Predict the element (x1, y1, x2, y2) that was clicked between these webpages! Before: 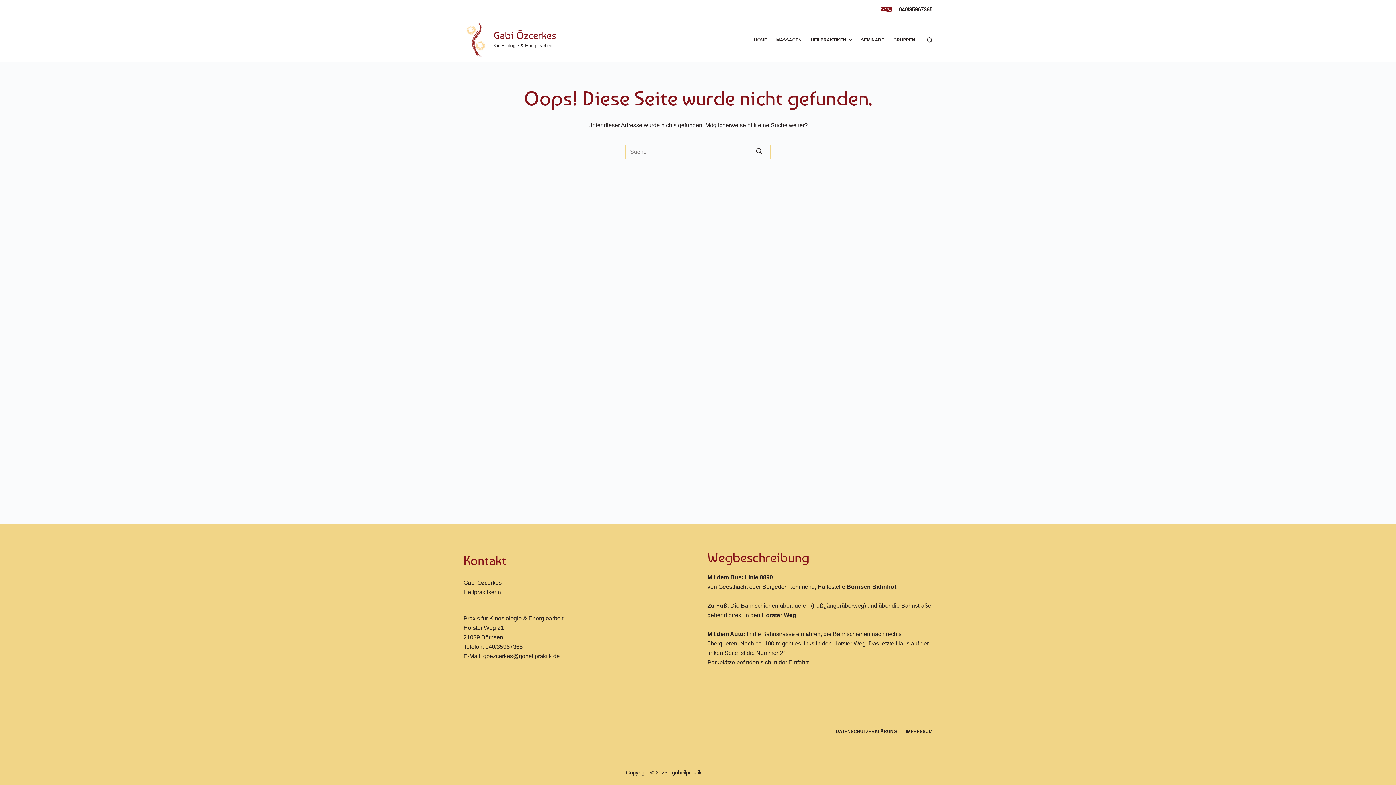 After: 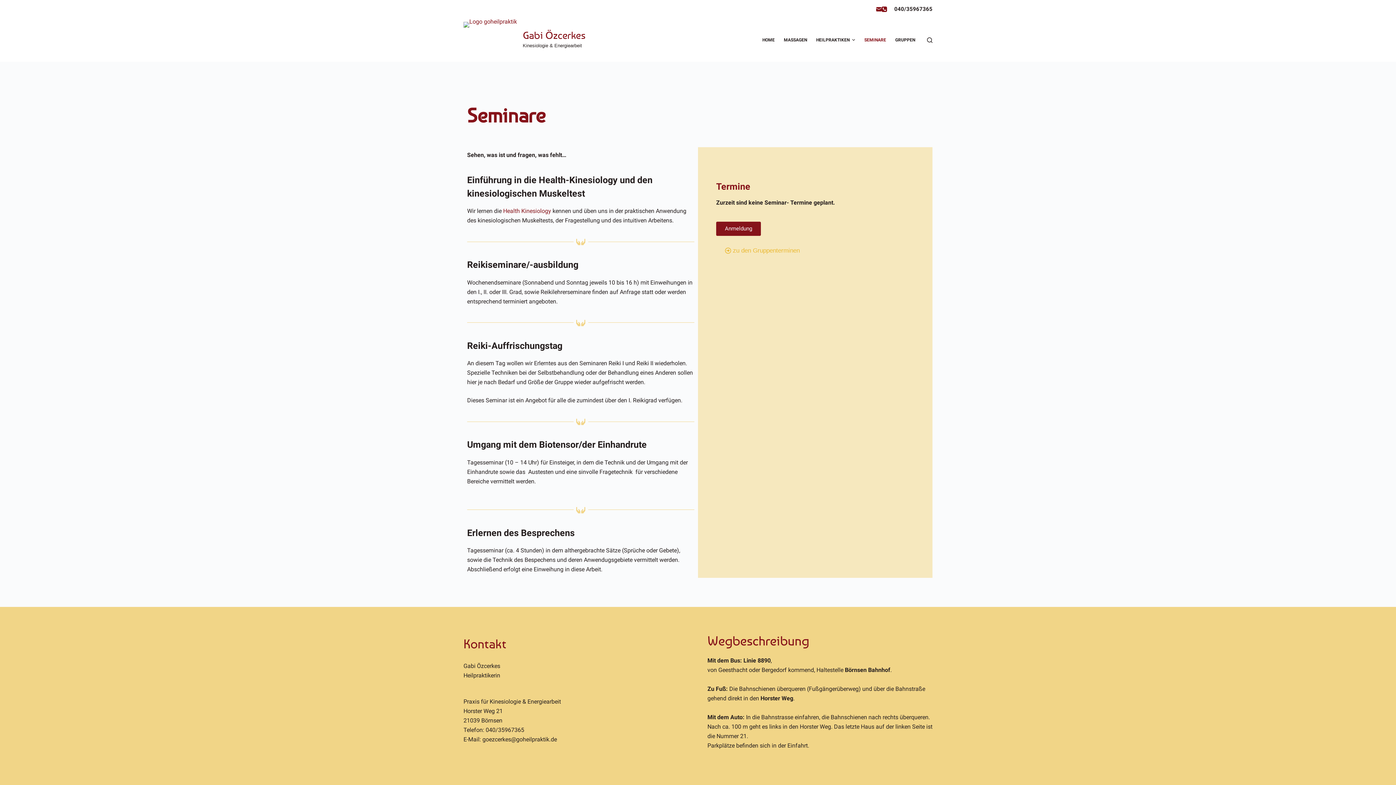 Action: bbox: (856, 18, 889, 61) label: SEMINARE